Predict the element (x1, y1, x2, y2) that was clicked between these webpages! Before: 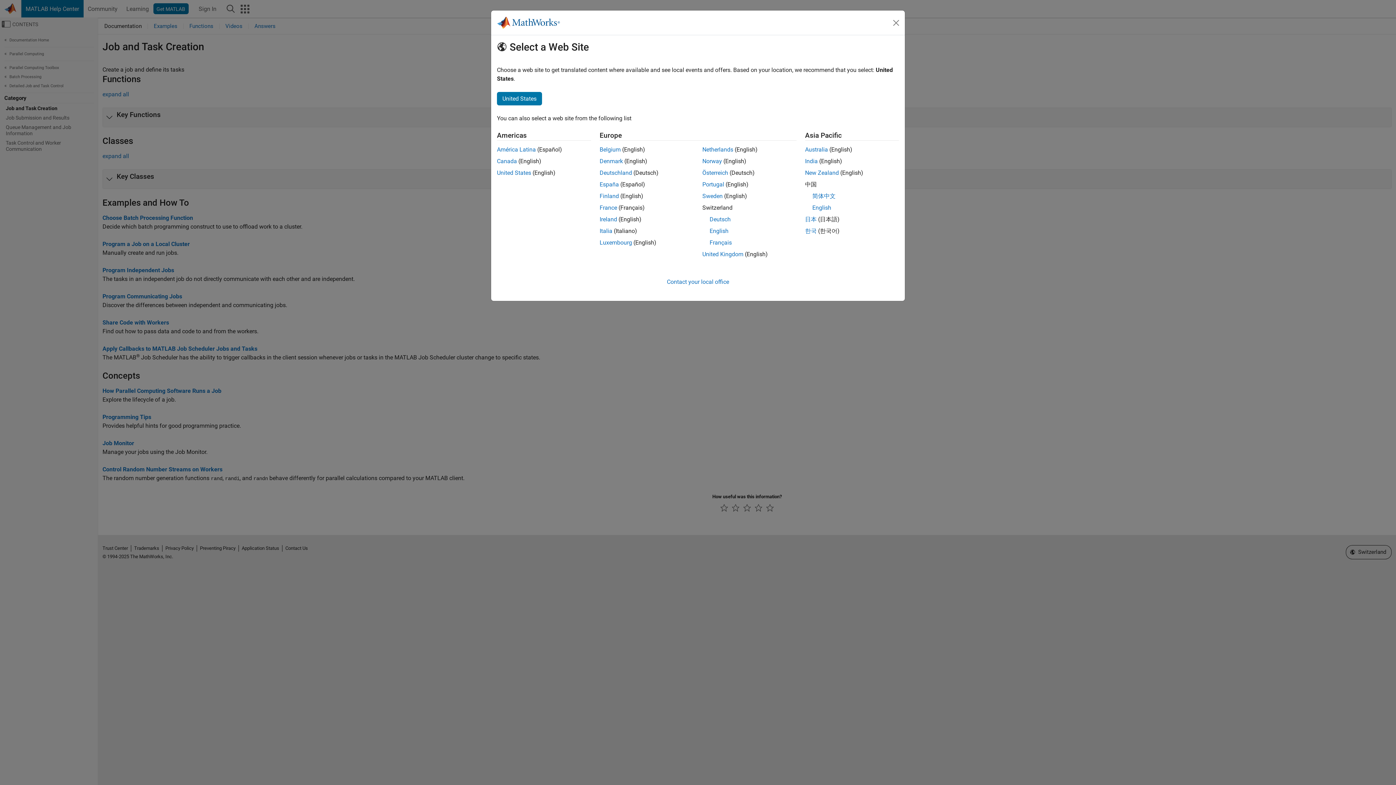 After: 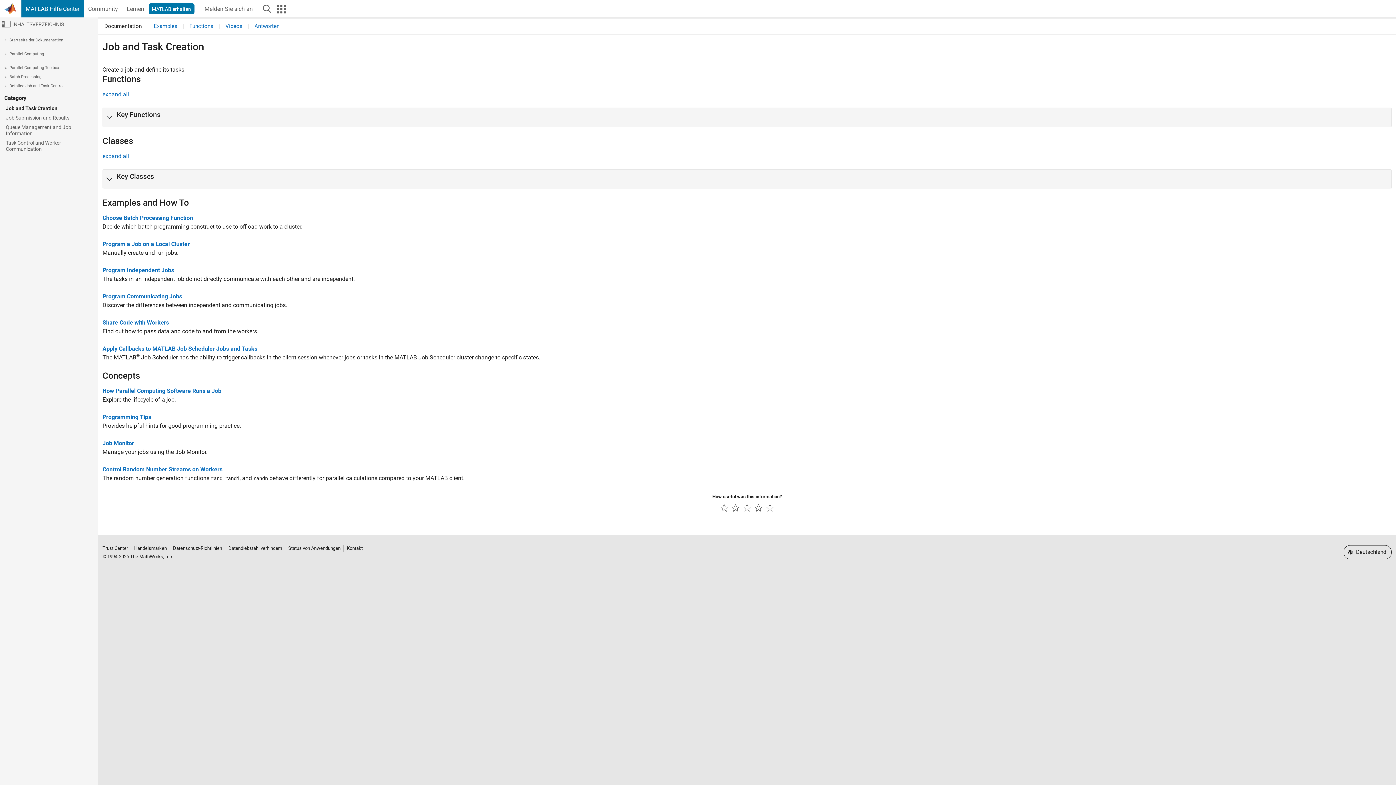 Action: bbox: (702, 169, 728, 176) label: Österreich